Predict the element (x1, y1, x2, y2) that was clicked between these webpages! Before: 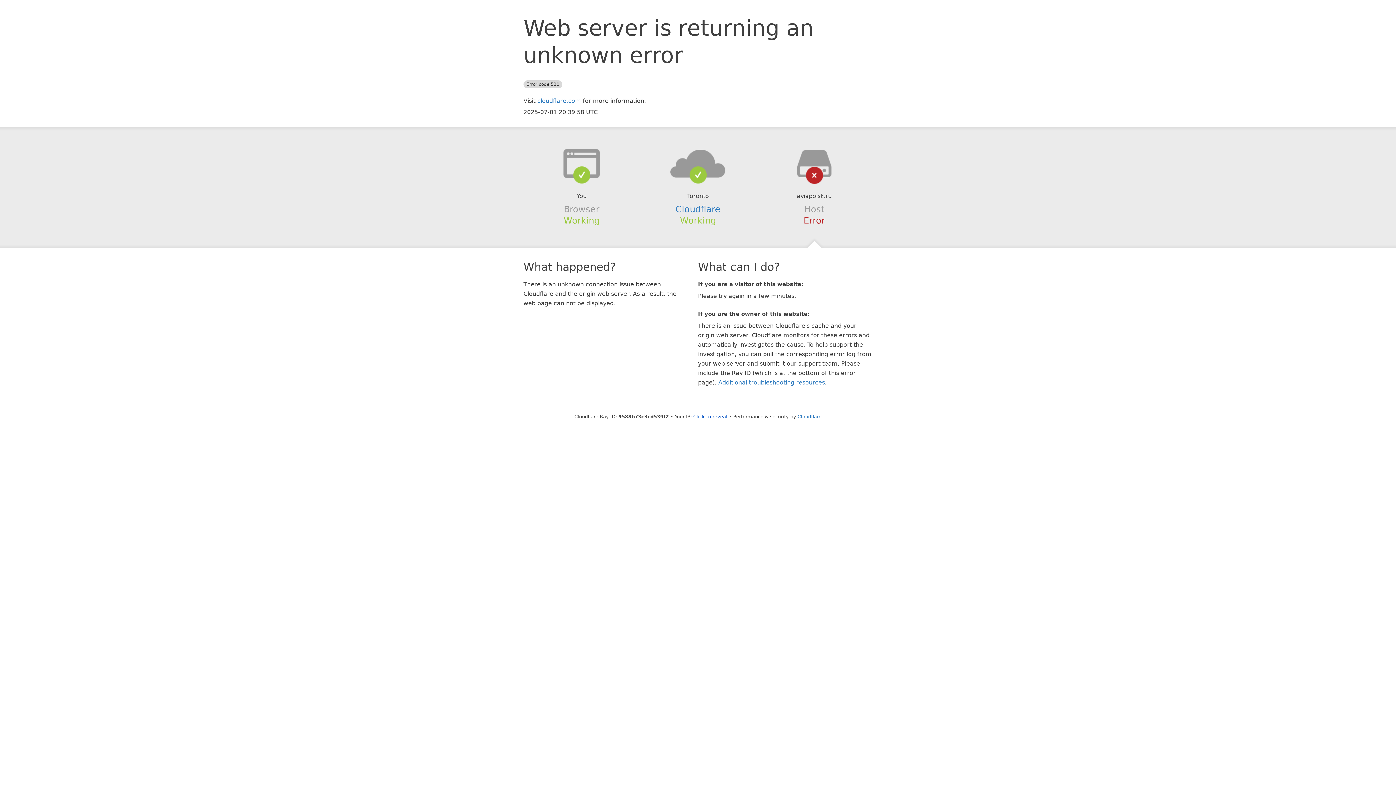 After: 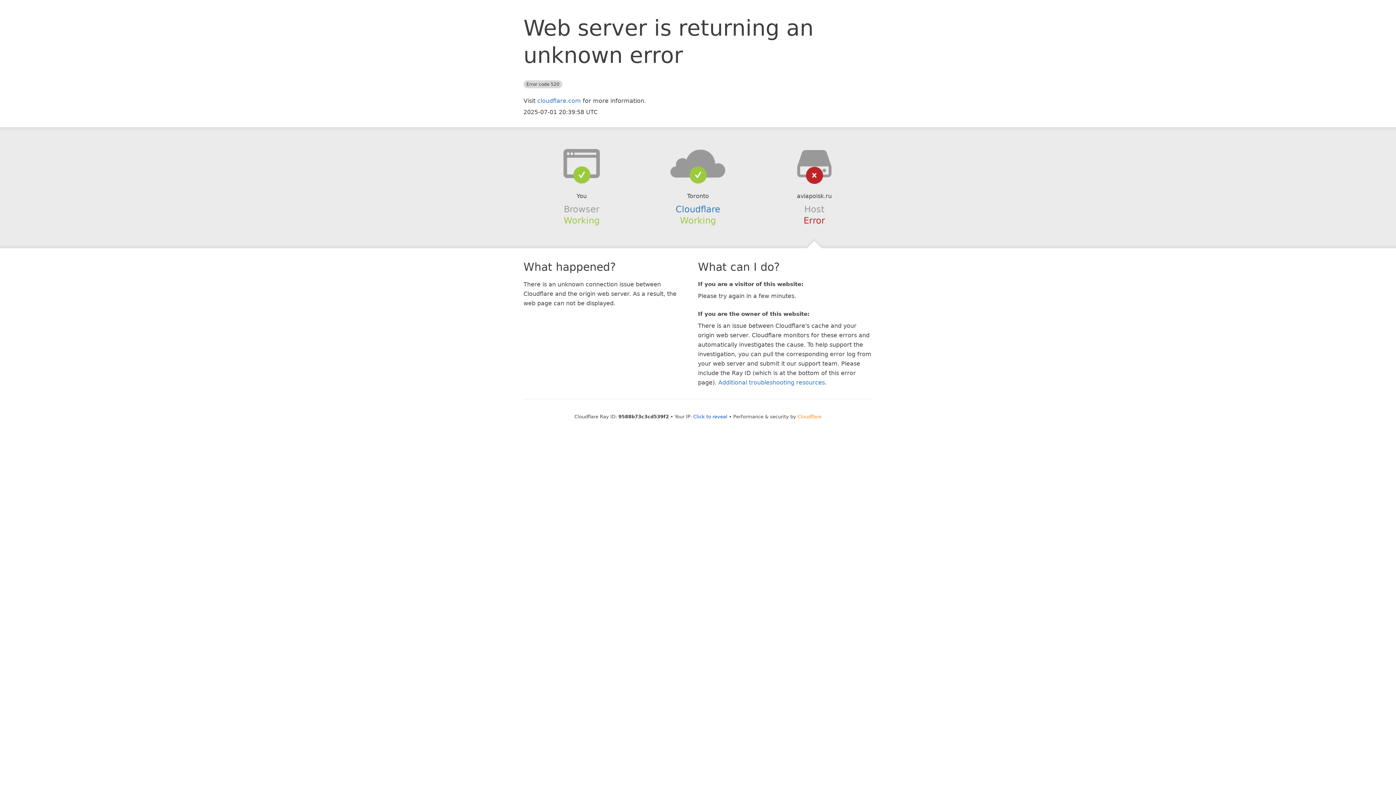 Action: label: Cloudflare bbox: (797, 414, 821, 419)